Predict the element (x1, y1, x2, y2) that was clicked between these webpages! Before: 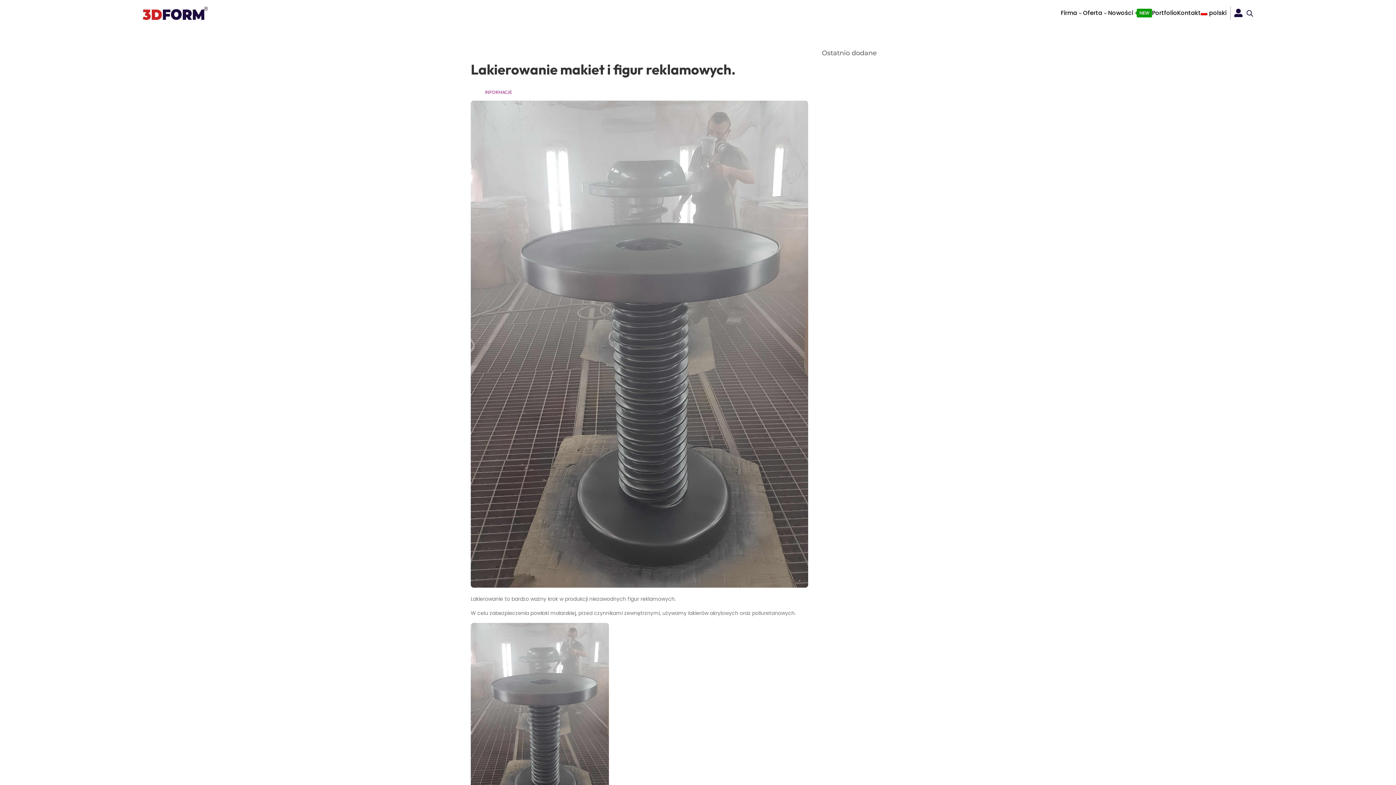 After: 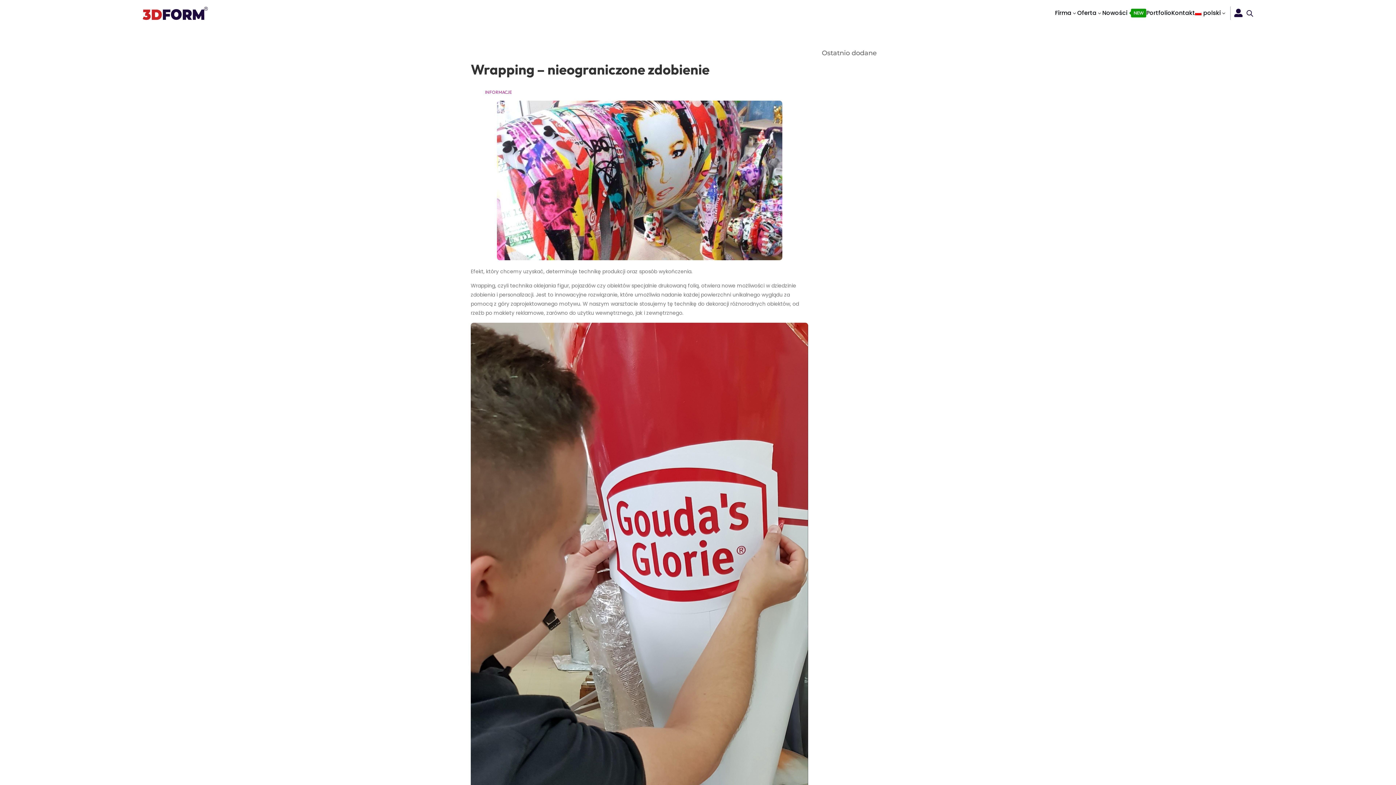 Action: bbox: (821, 430, 925, 495)